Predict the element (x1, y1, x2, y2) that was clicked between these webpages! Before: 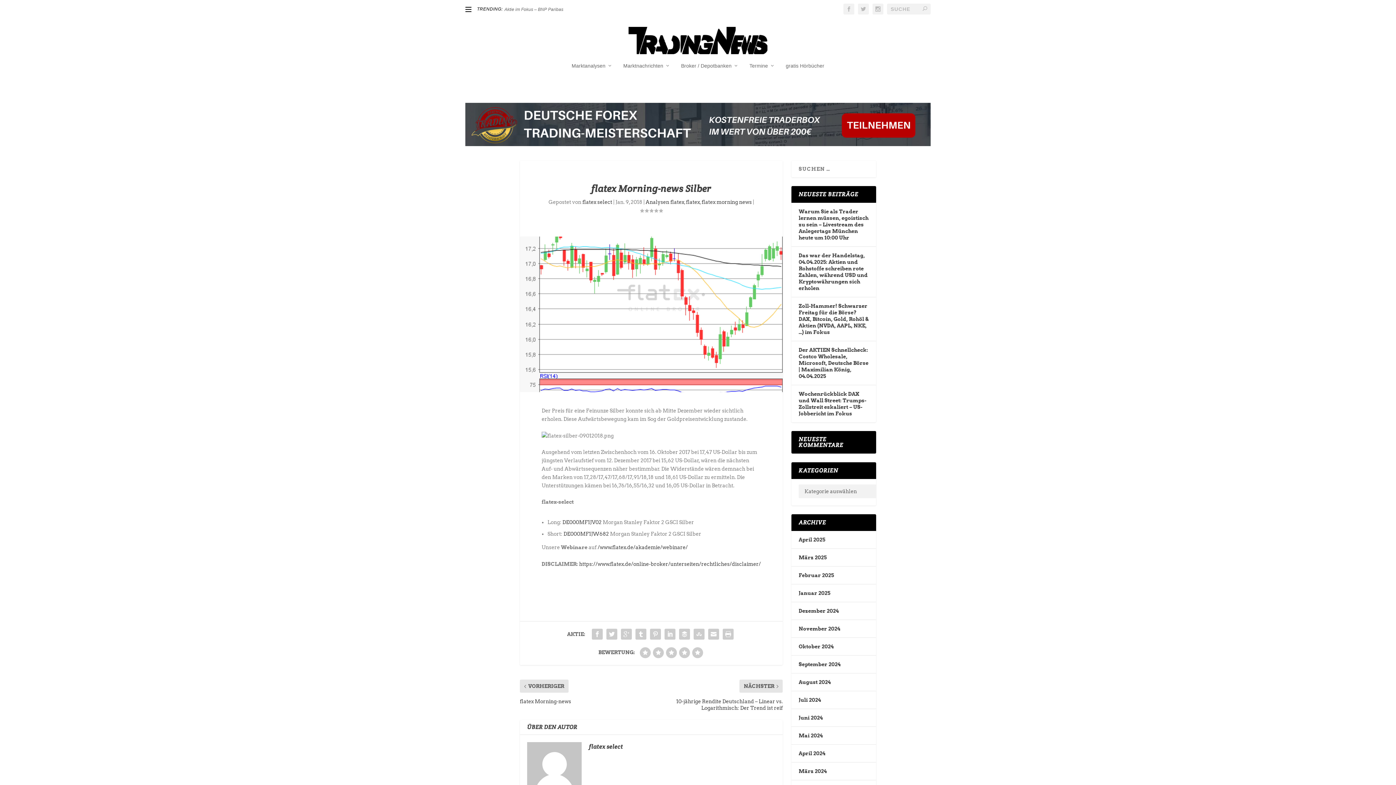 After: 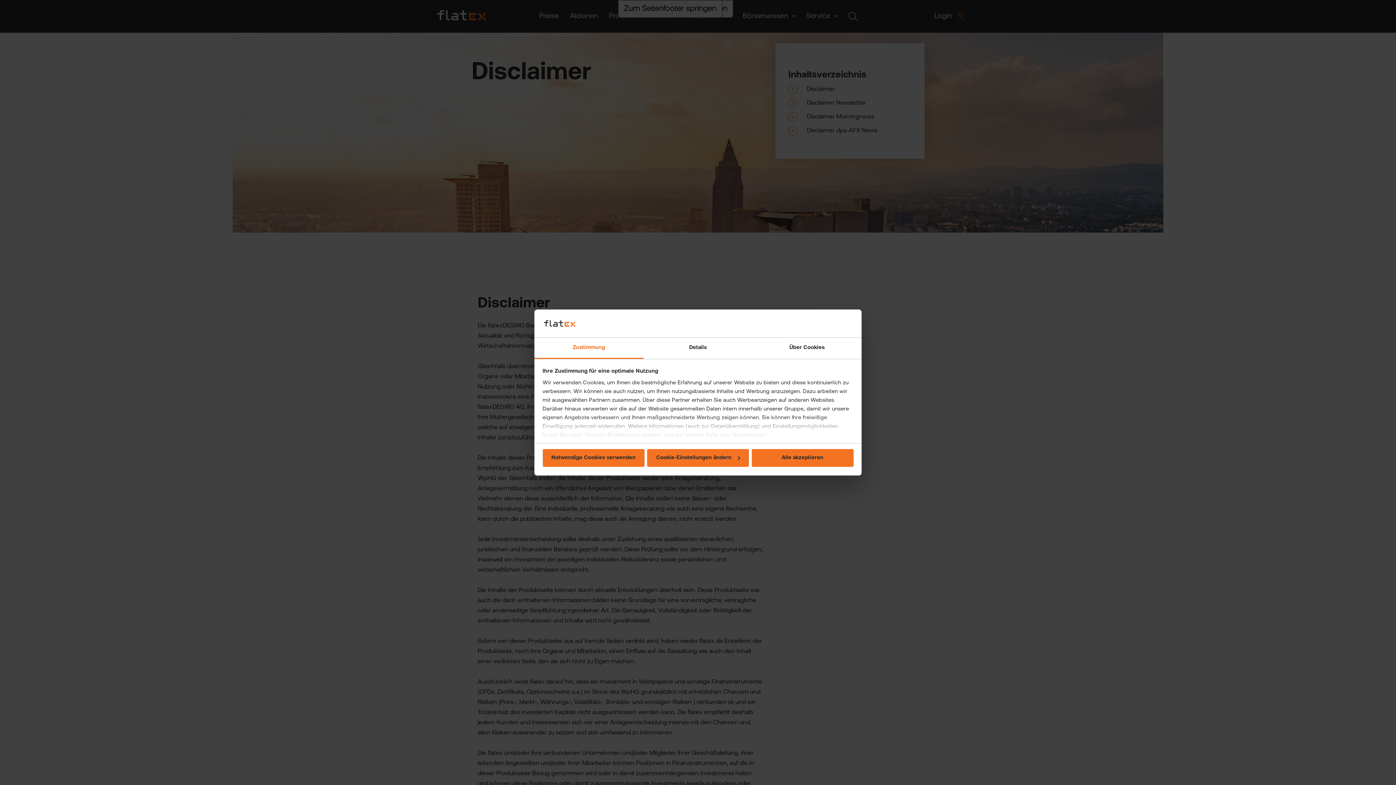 Action: bbox: (579, 561, 761, 567) label: https://www.flatex.de/online-broker/unterseiten/rechtliches/disclaimer/